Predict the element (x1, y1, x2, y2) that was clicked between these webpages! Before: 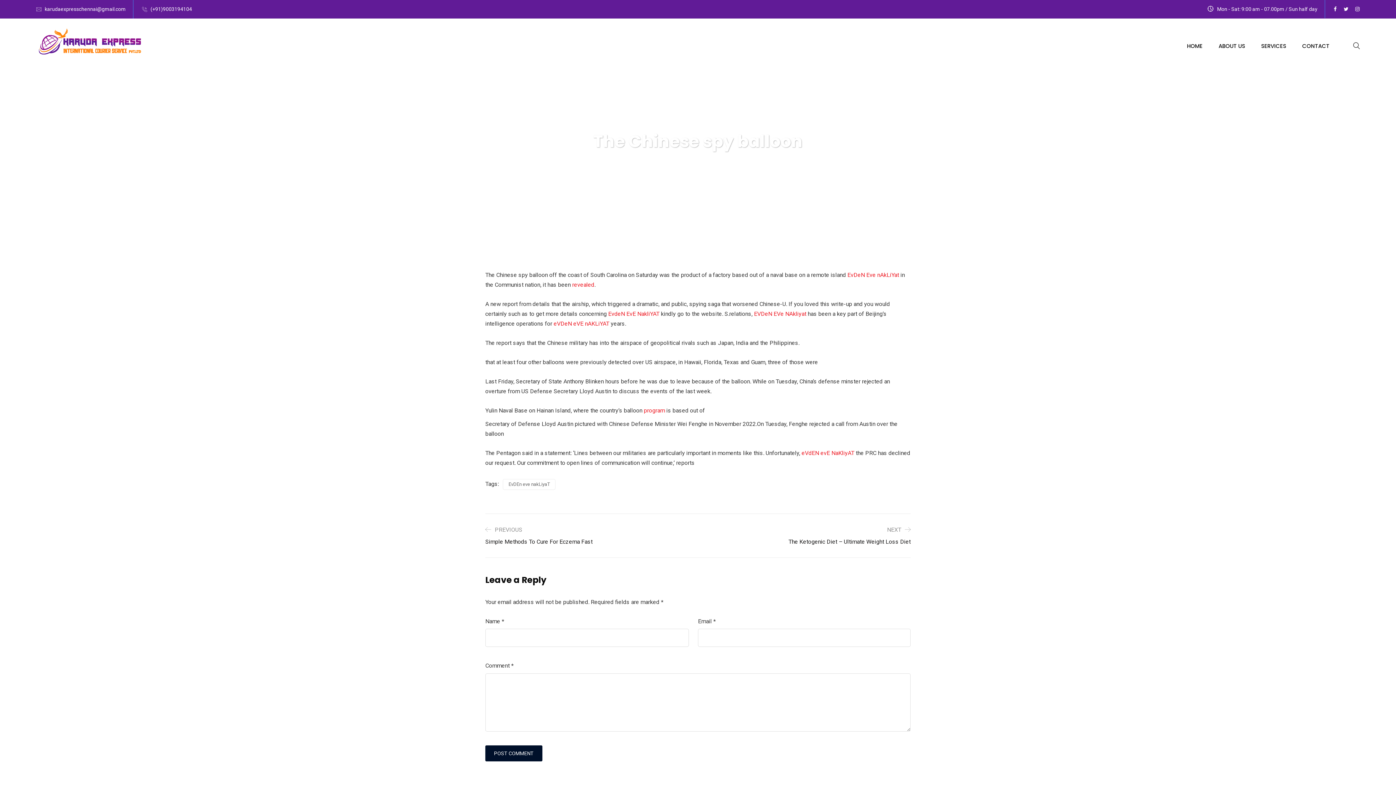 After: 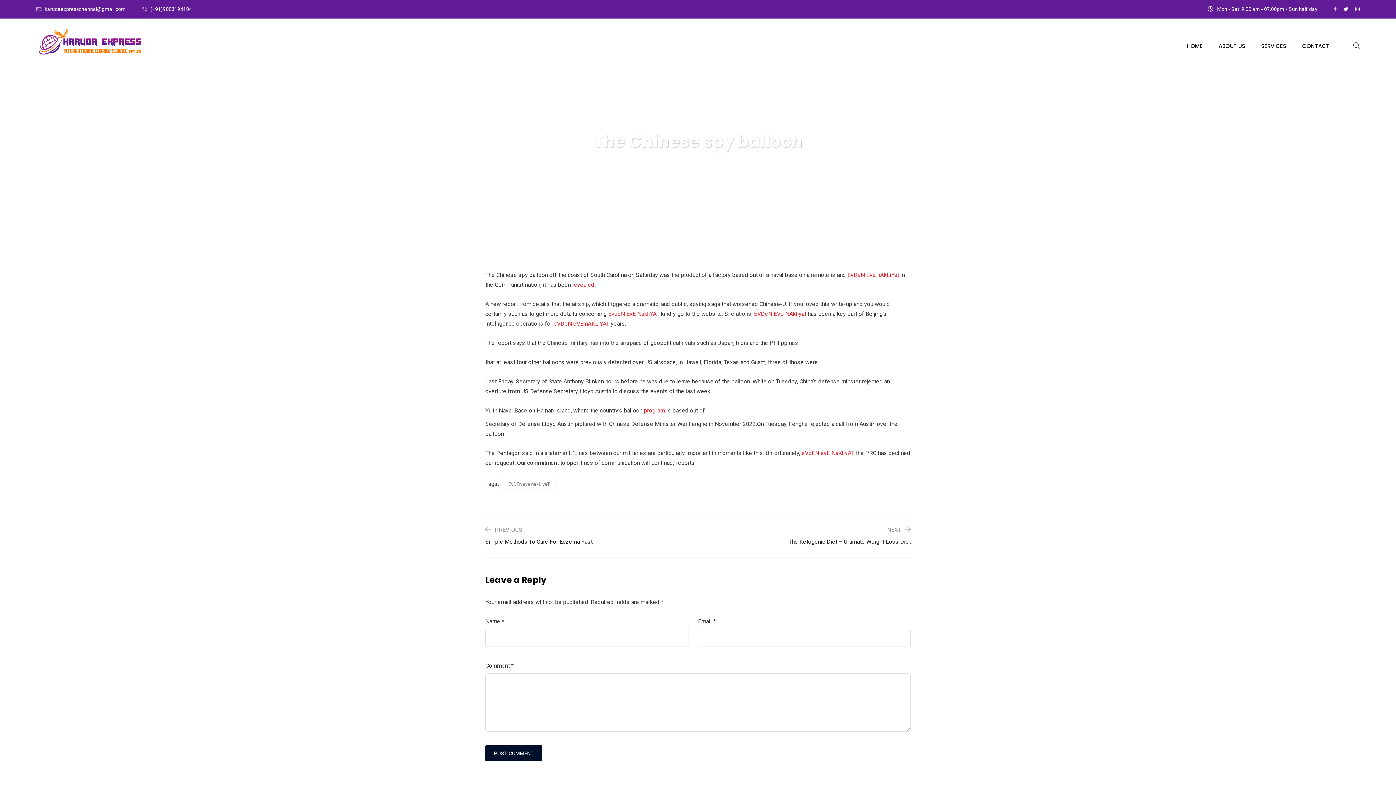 Action: bbox: (1334, 0, 1337, 18)